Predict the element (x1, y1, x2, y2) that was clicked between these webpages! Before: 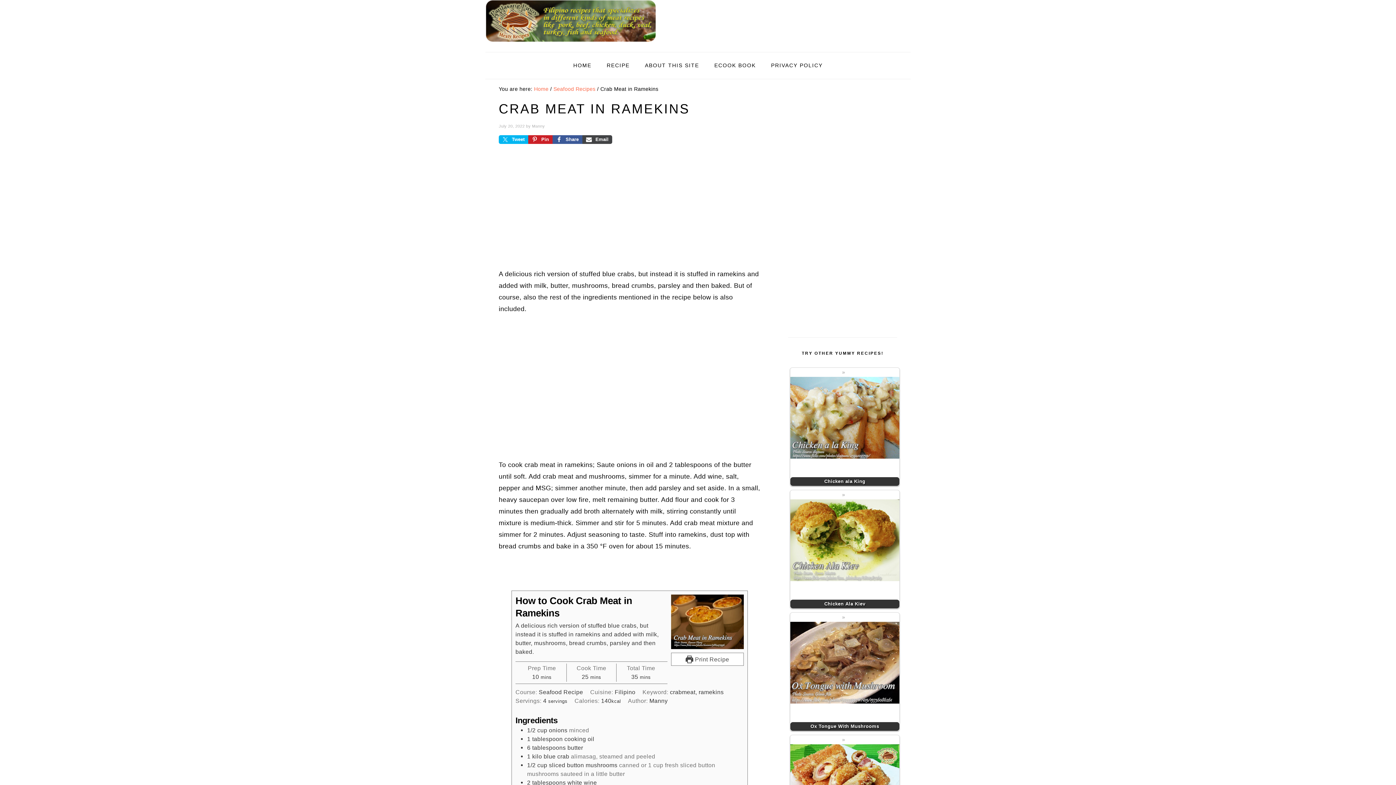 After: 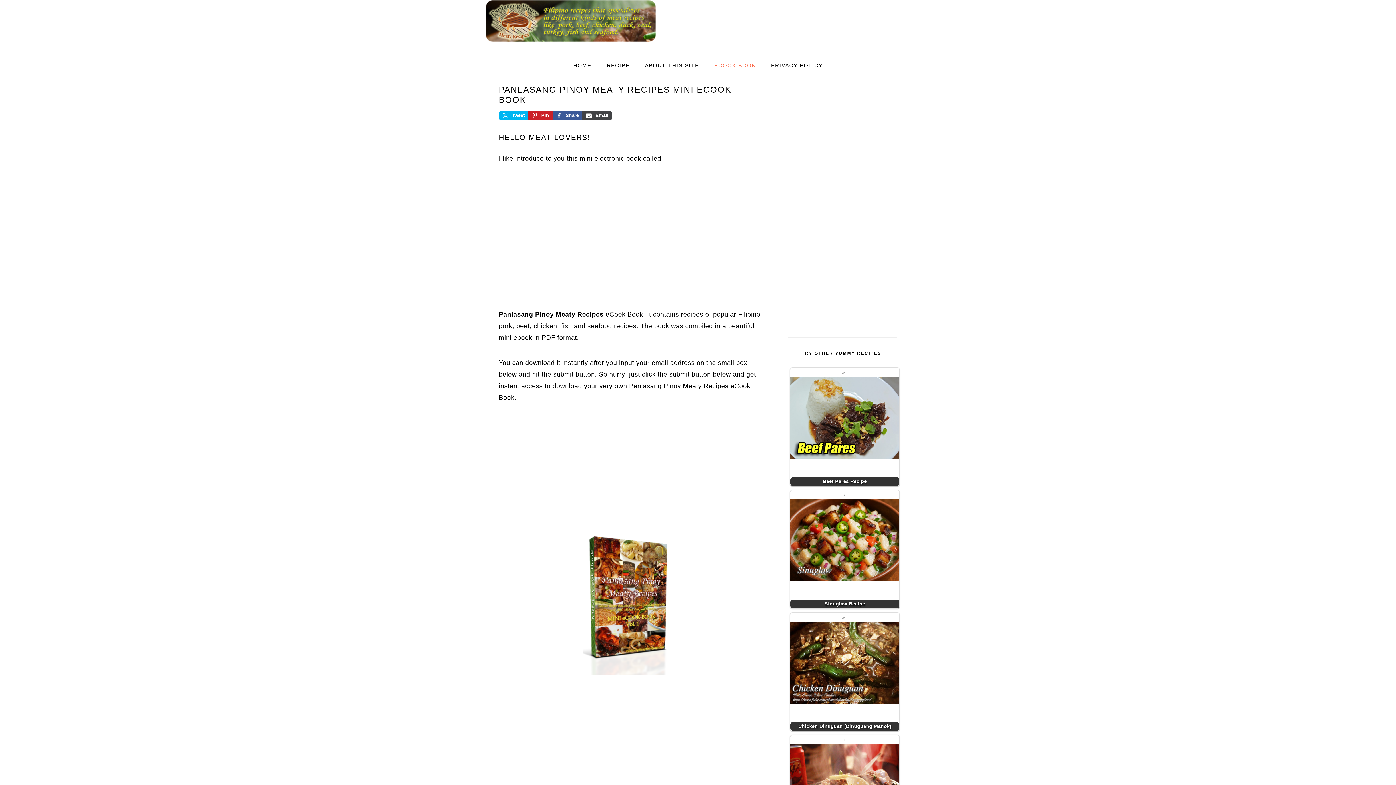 Action: bbox: (706, 54, 763, 76) label: ECOOK BOOK